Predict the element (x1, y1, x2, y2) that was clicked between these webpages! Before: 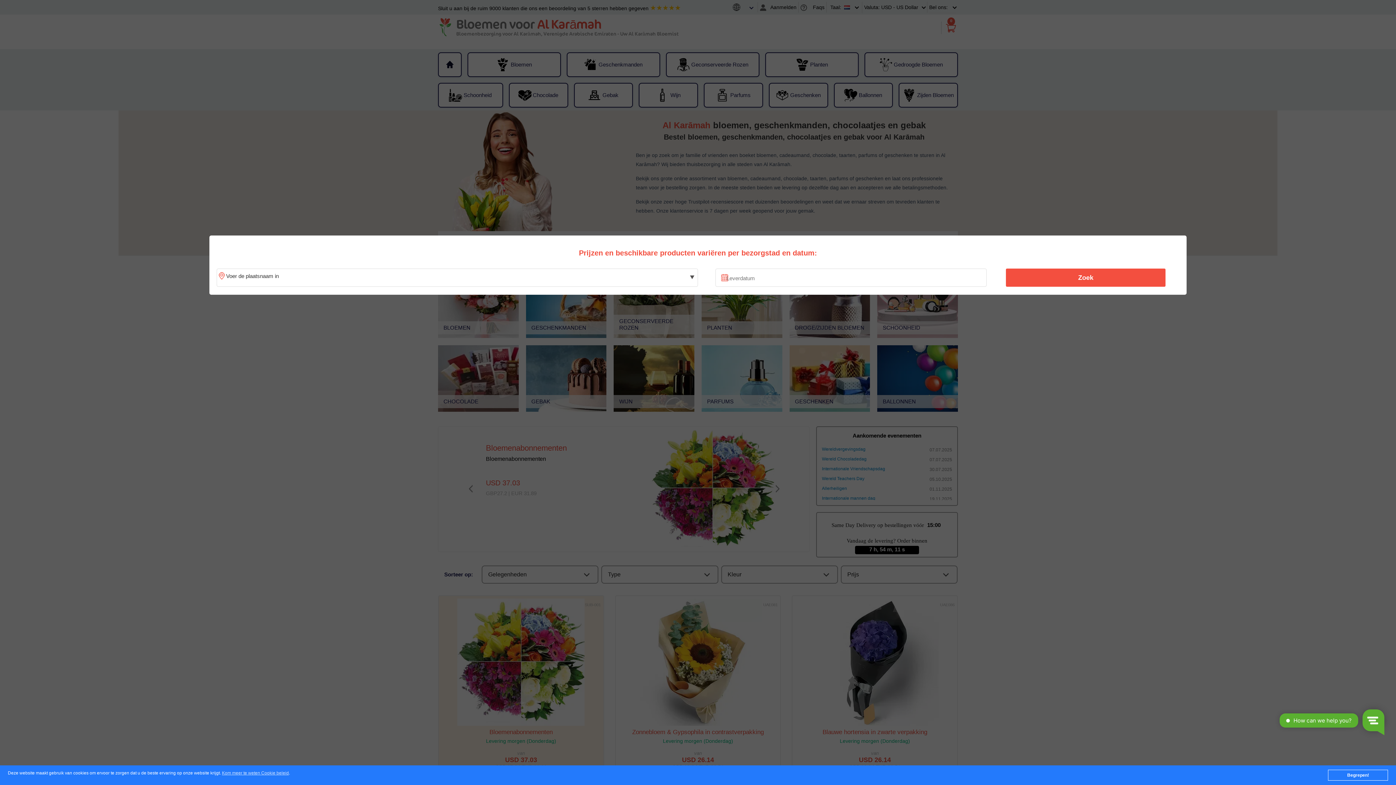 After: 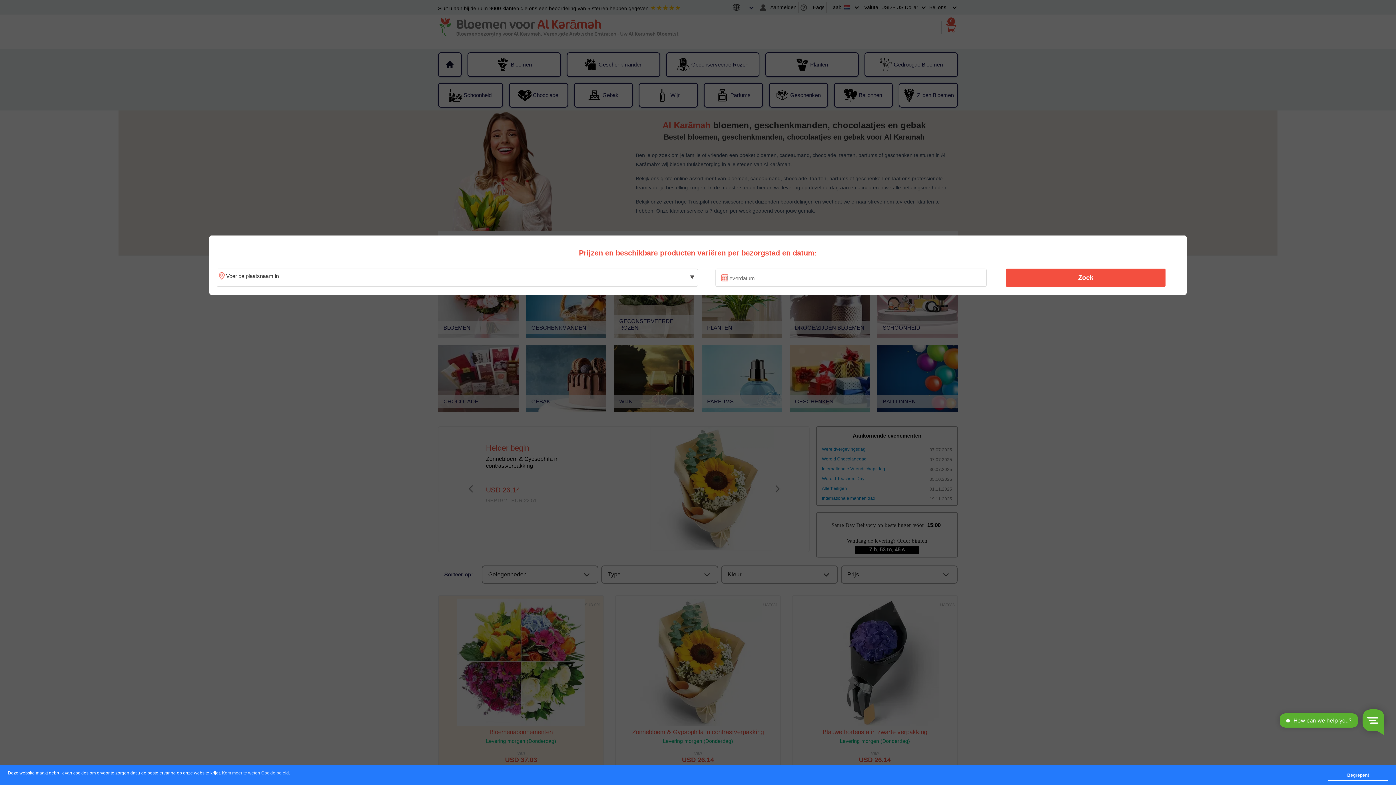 Action: label: Kom meer te weten Cookie beleid bbox: (222, 771, 288, 776)